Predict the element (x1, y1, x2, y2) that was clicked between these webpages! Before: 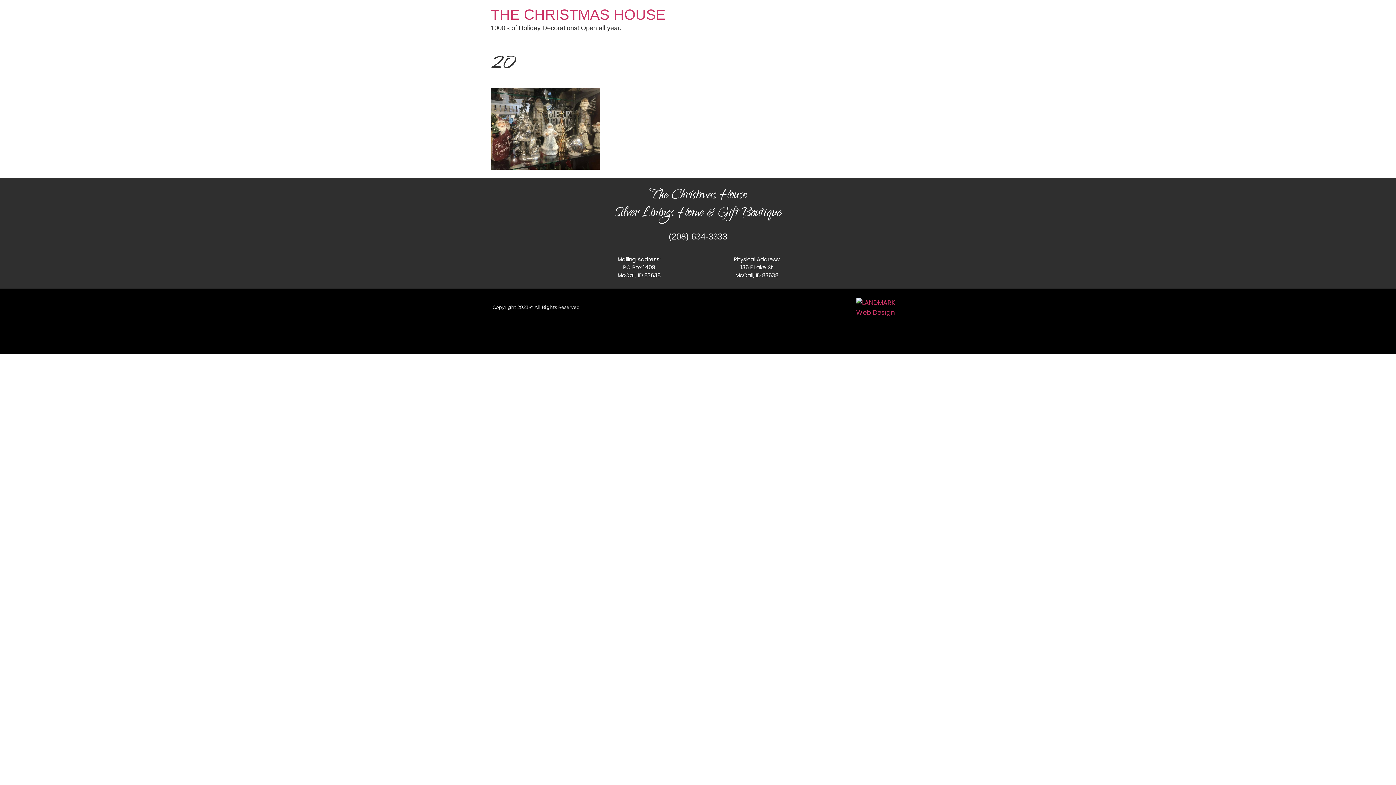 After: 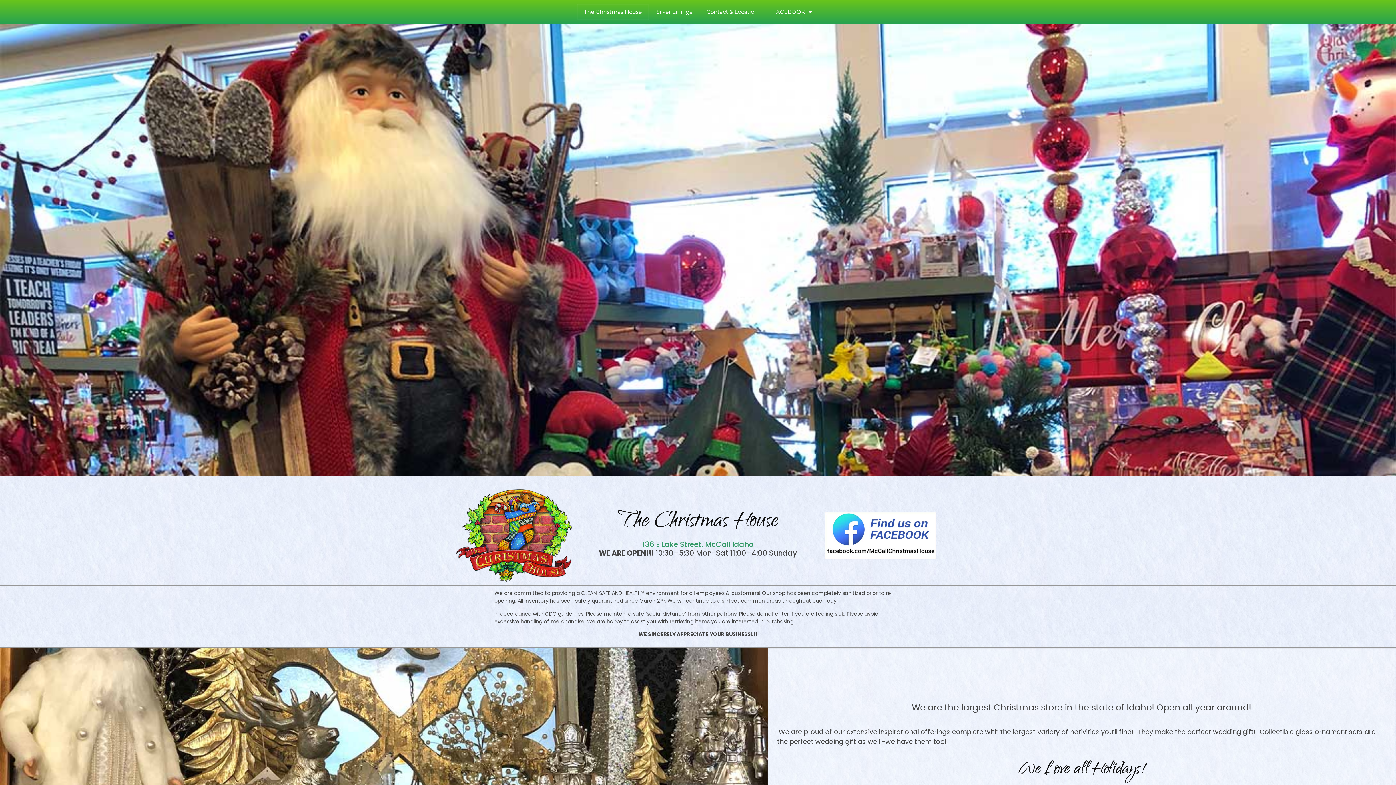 Action: bbox: (490, 6, 665, 22) label: THE CHRISTMAS HOUSE